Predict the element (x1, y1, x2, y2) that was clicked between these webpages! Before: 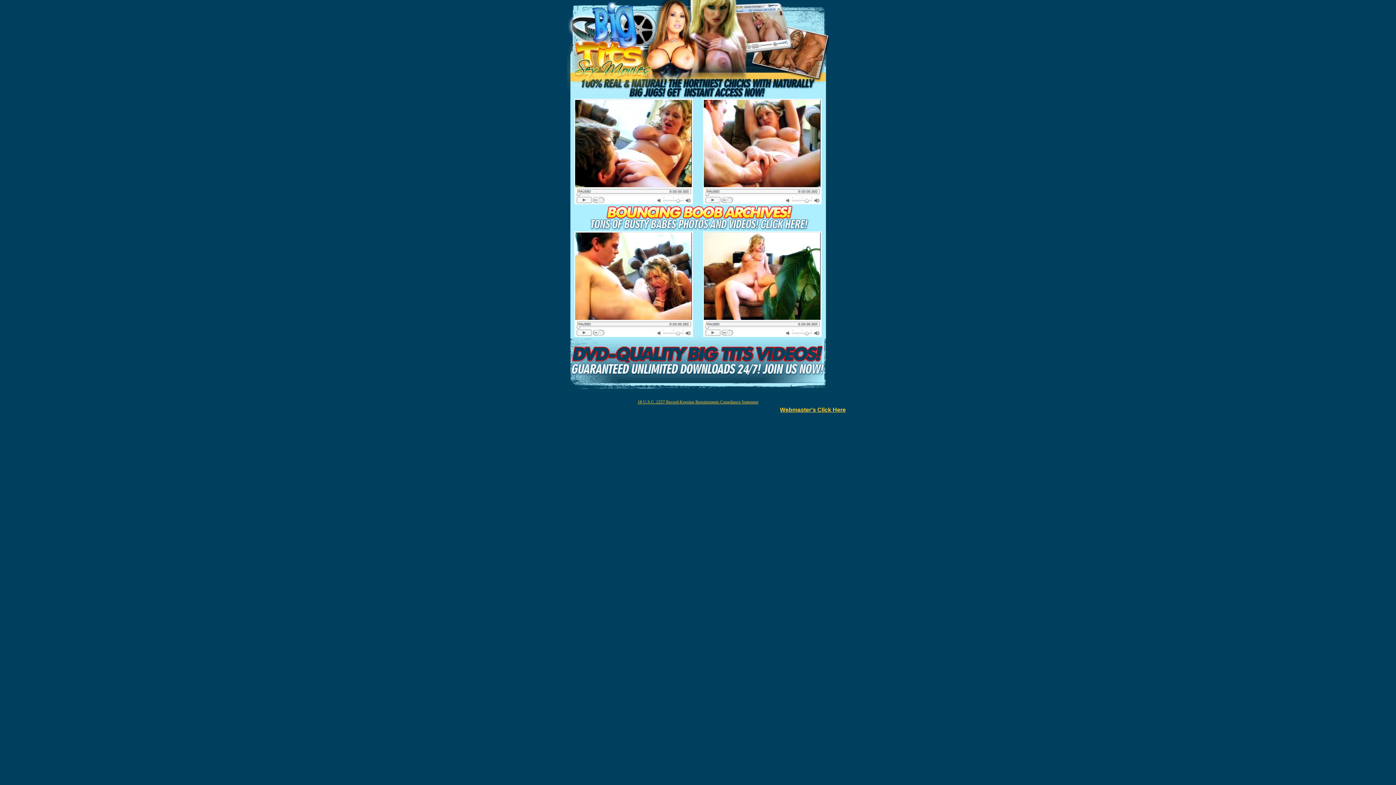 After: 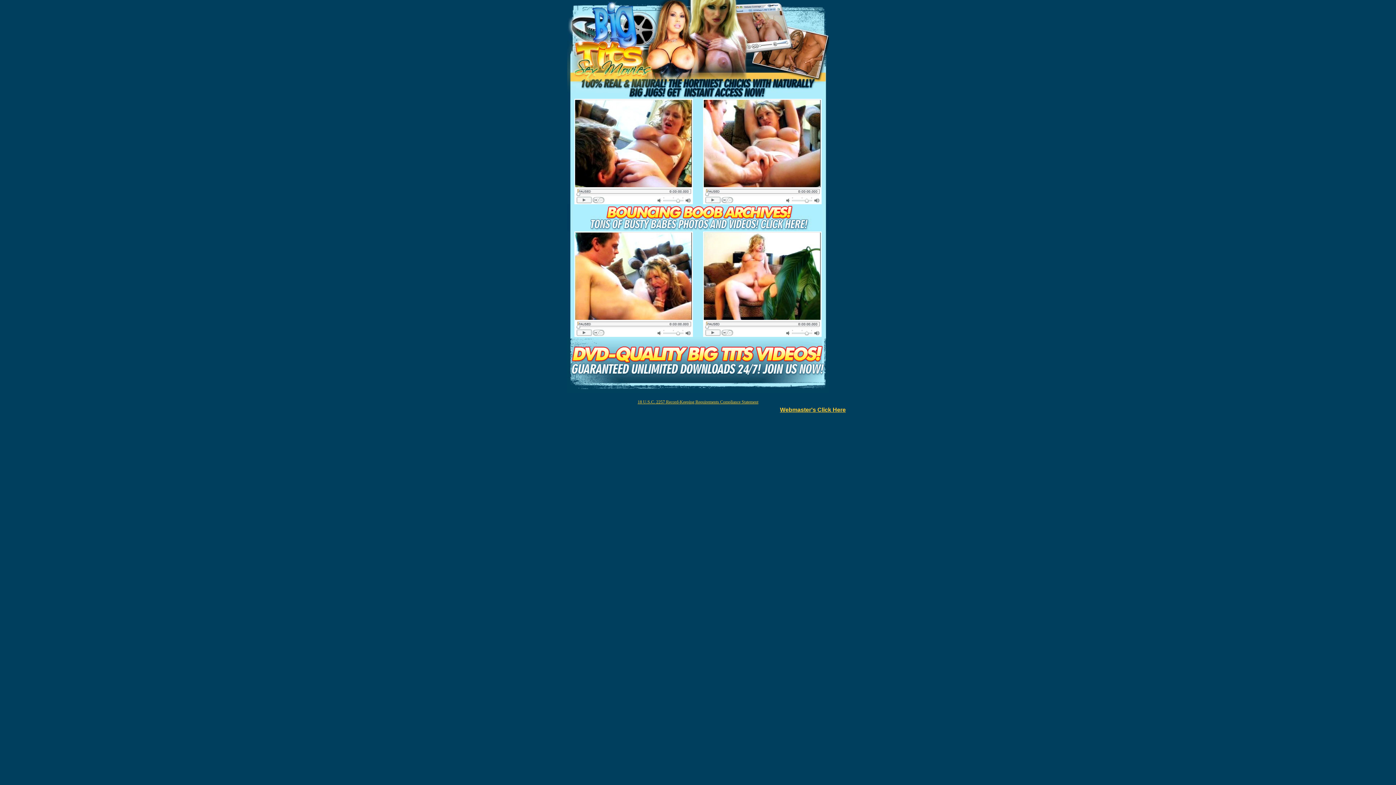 Action: bbox: (704, 314, 820, 321)